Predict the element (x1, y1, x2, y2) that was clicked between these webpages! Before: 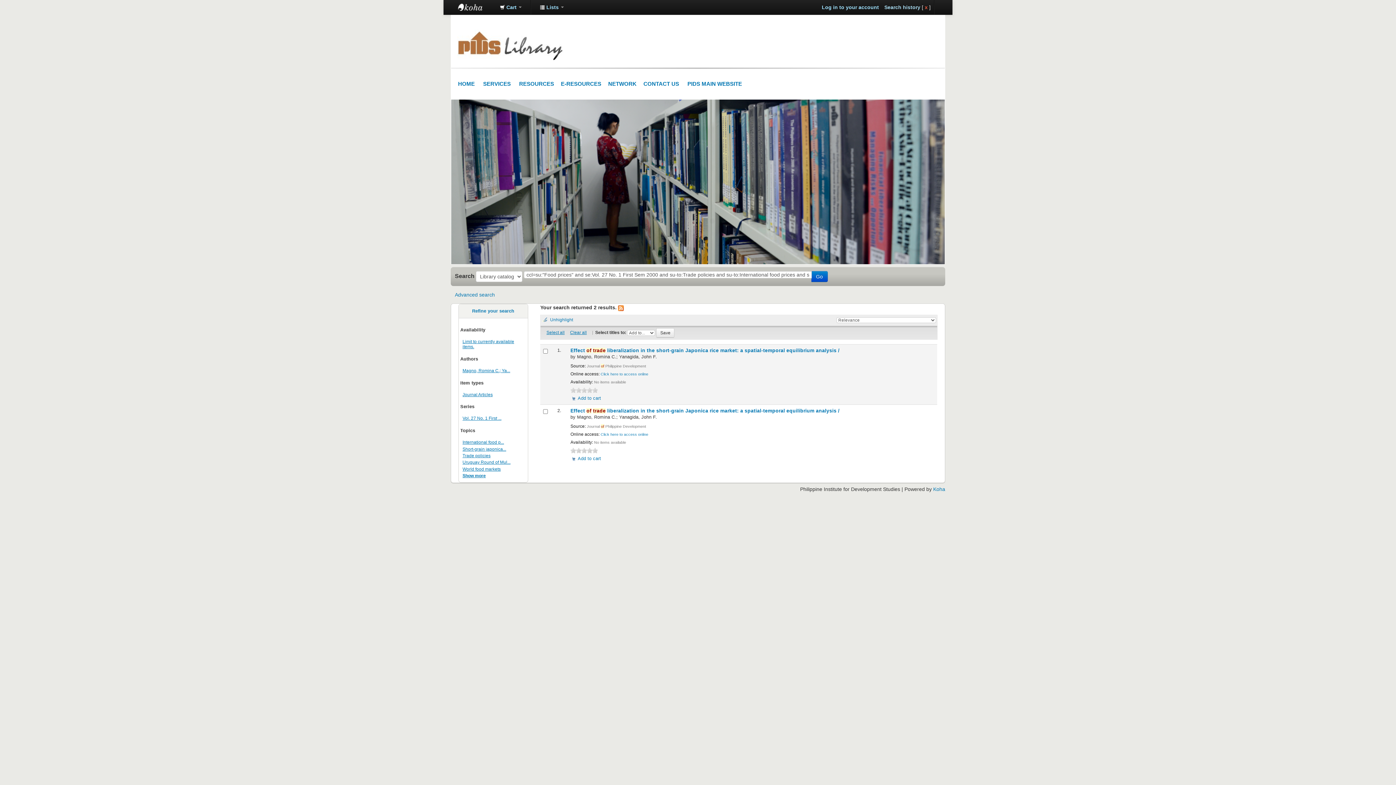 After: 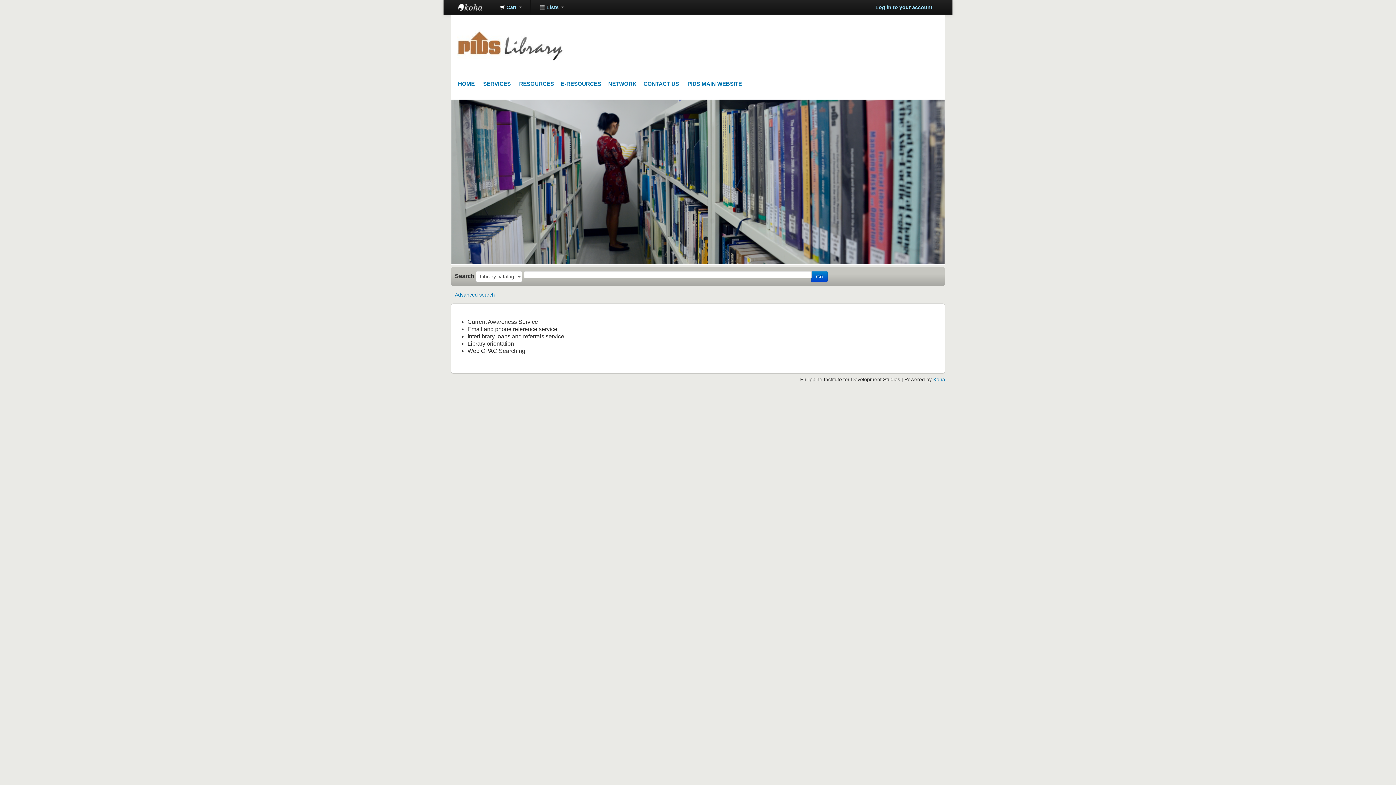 Action: bbox: (483, 80, 510, 86) label: SERVICES